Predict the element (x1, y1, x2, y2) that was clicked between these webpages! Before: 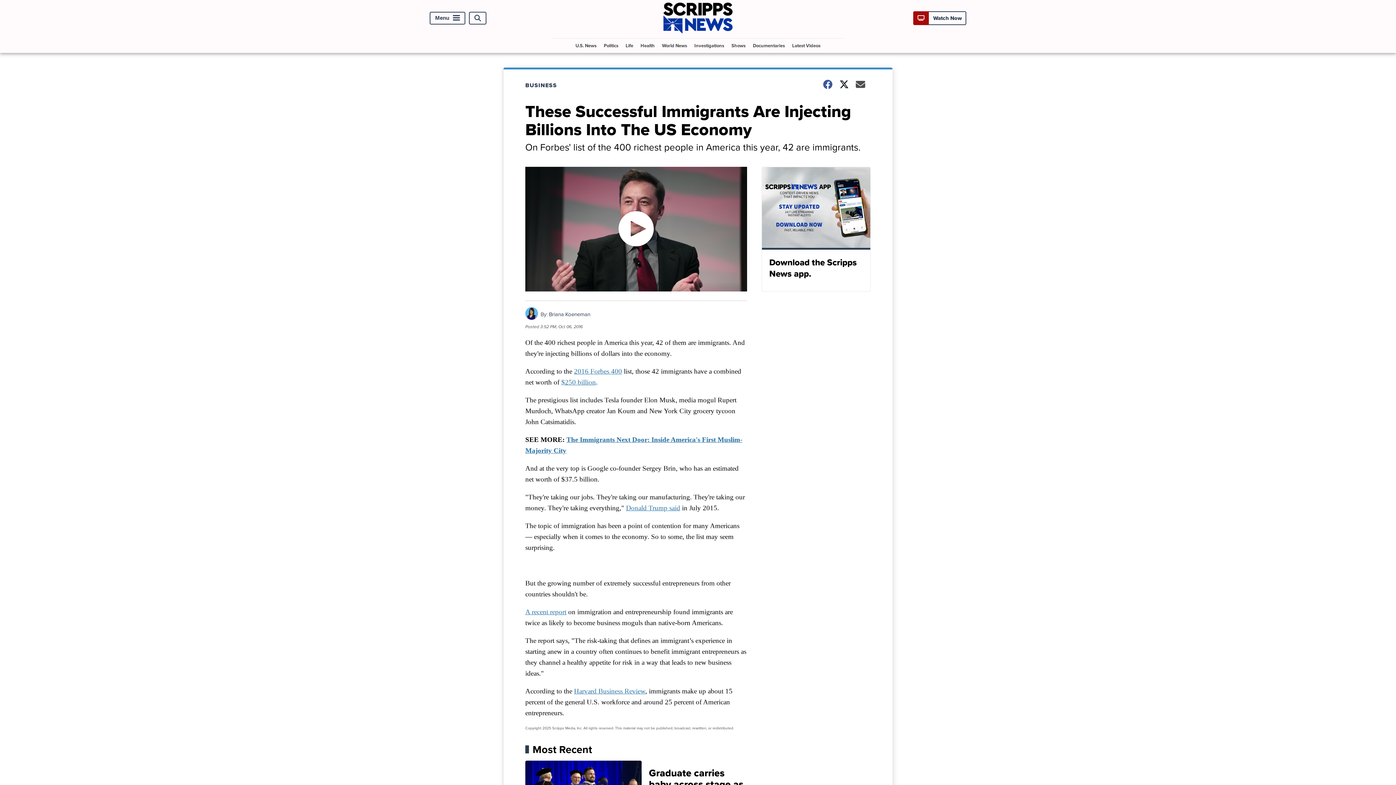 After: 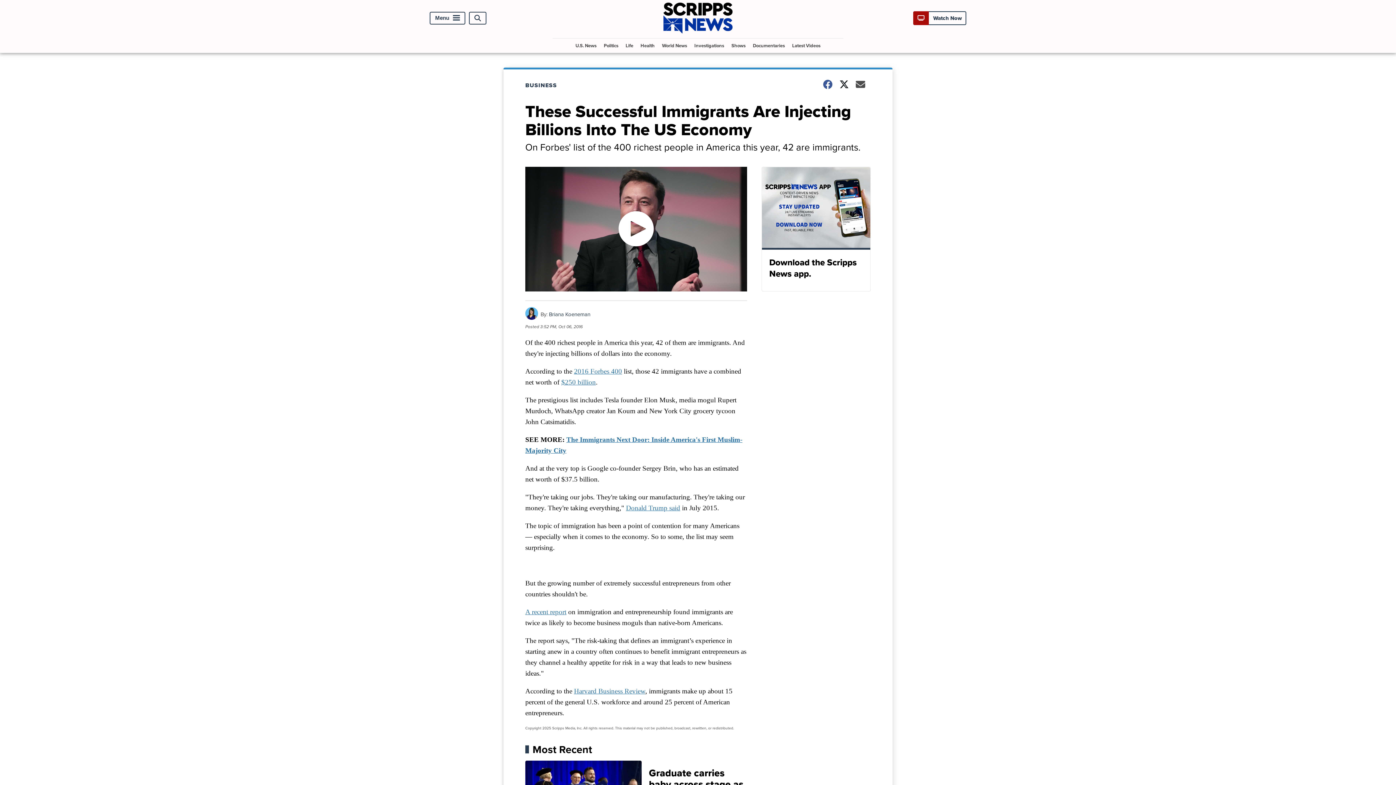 Action: label: $250 billion bbox: (561, 378, 596, 386)